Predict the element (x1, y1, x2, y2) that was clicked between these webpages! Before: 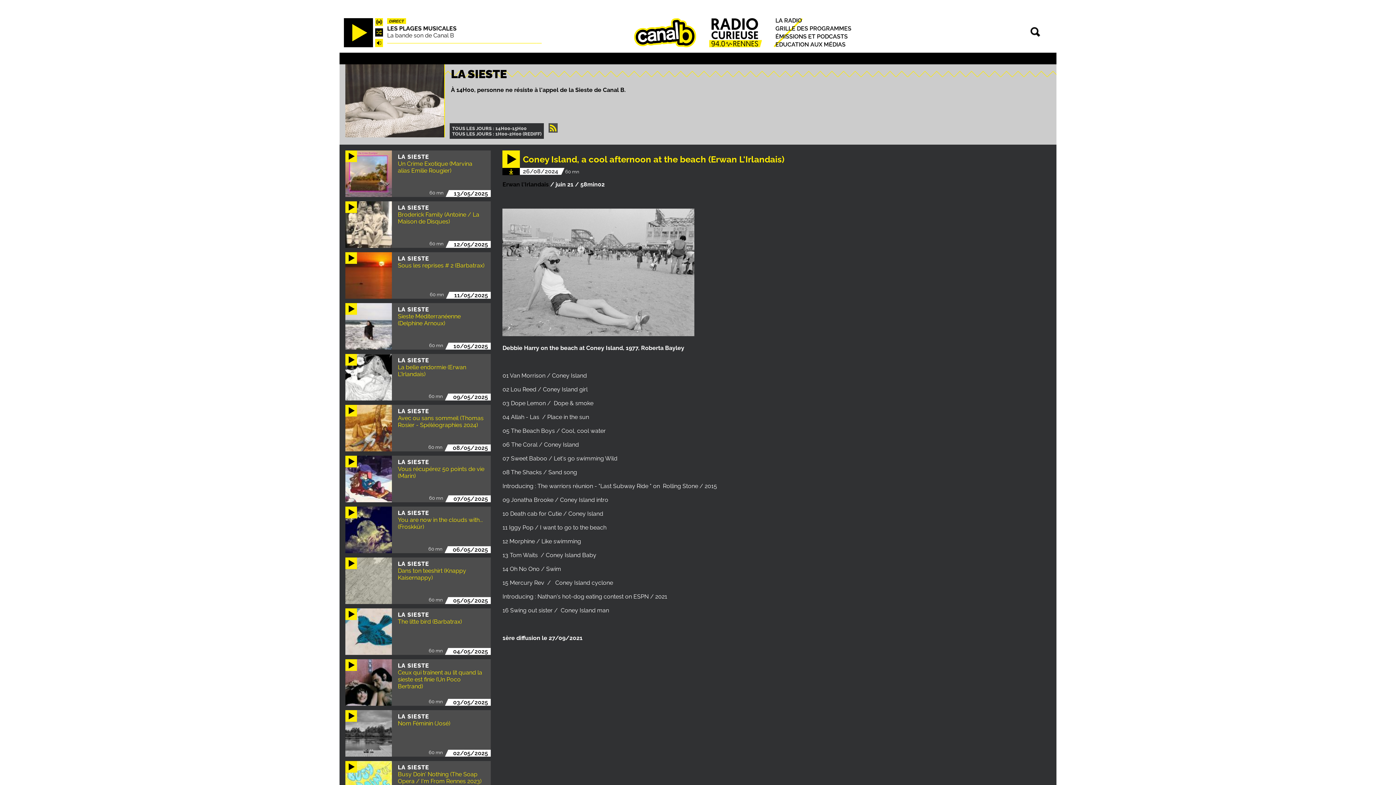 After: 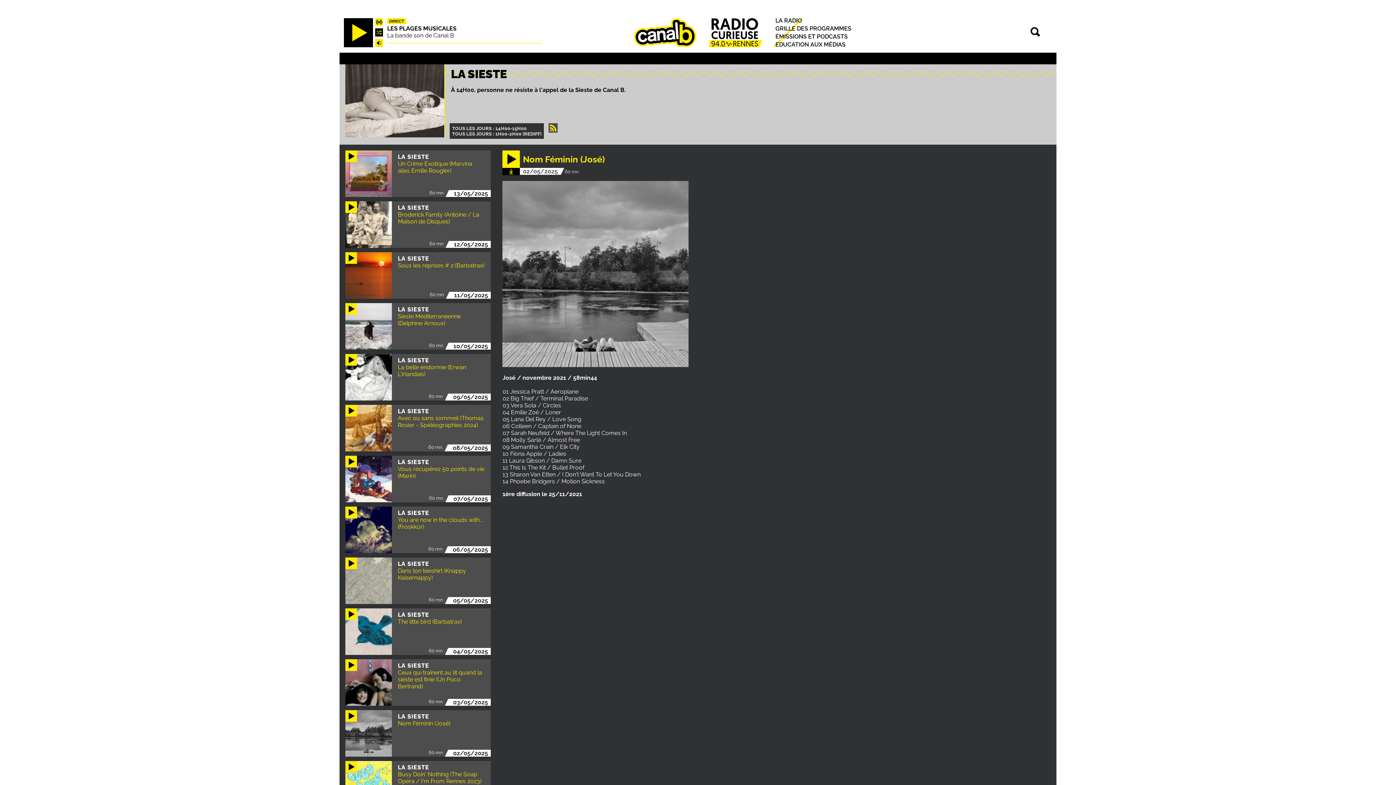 Action: bbox: (345, 710, 392, 757)